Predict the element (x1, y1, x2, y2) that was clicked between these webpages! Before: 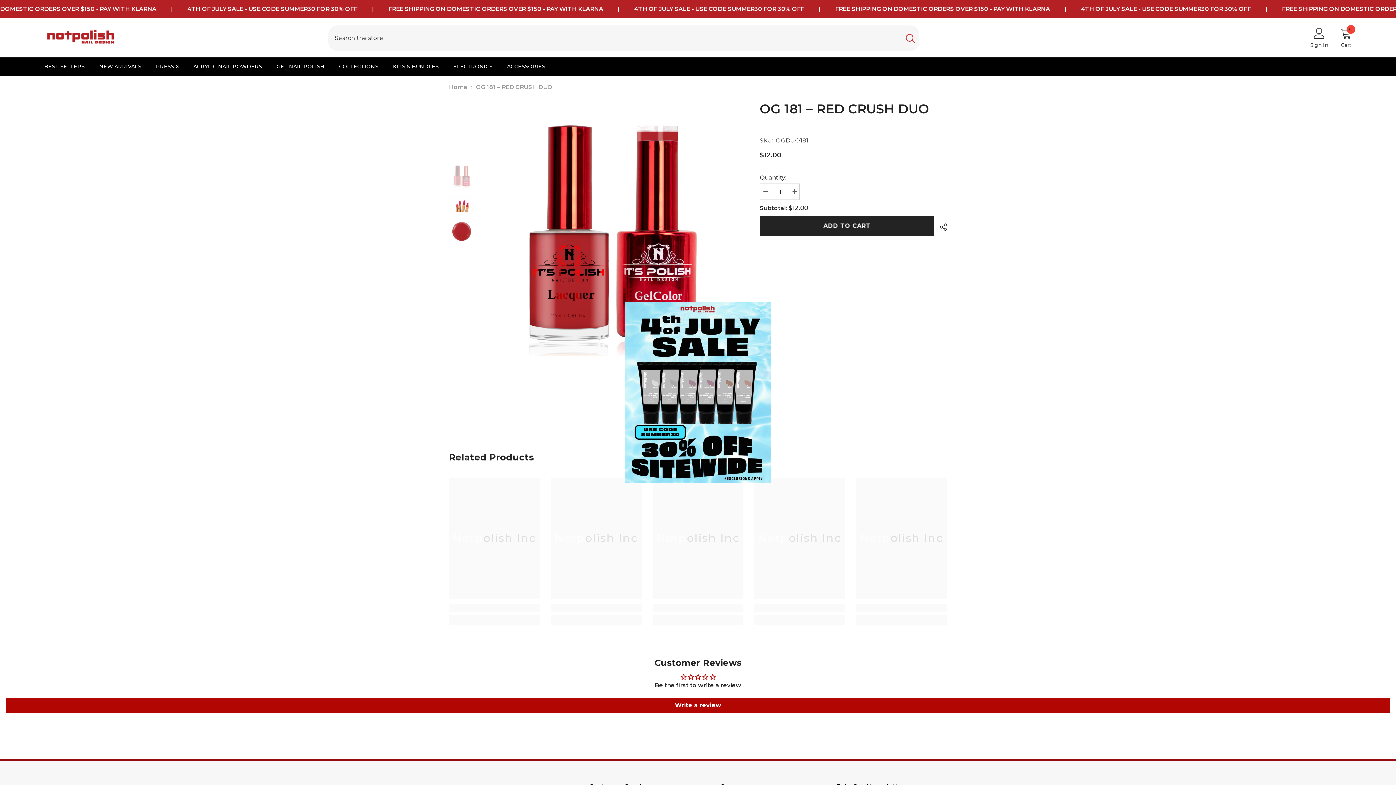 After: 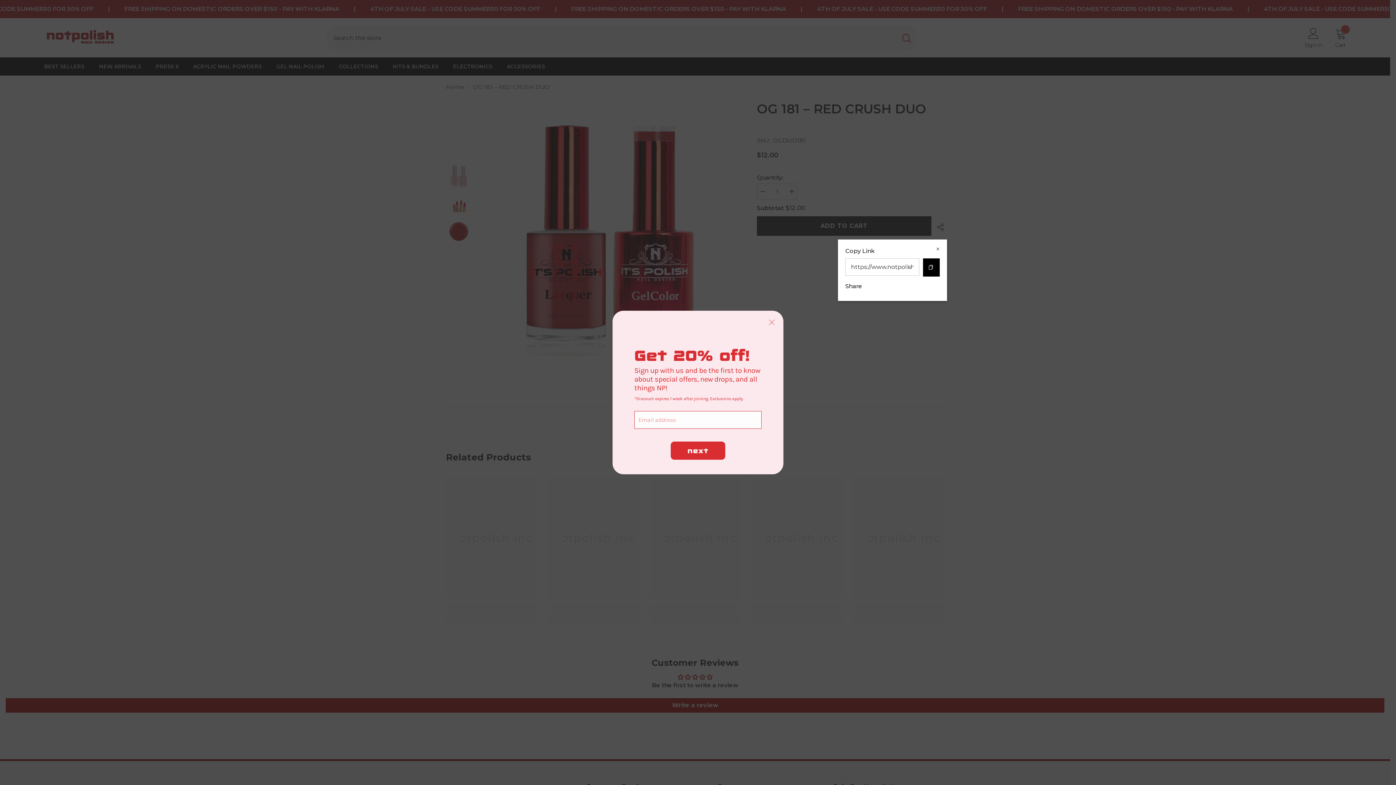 Action: bbox: (934, 218, 947, 236) label:  SHARE